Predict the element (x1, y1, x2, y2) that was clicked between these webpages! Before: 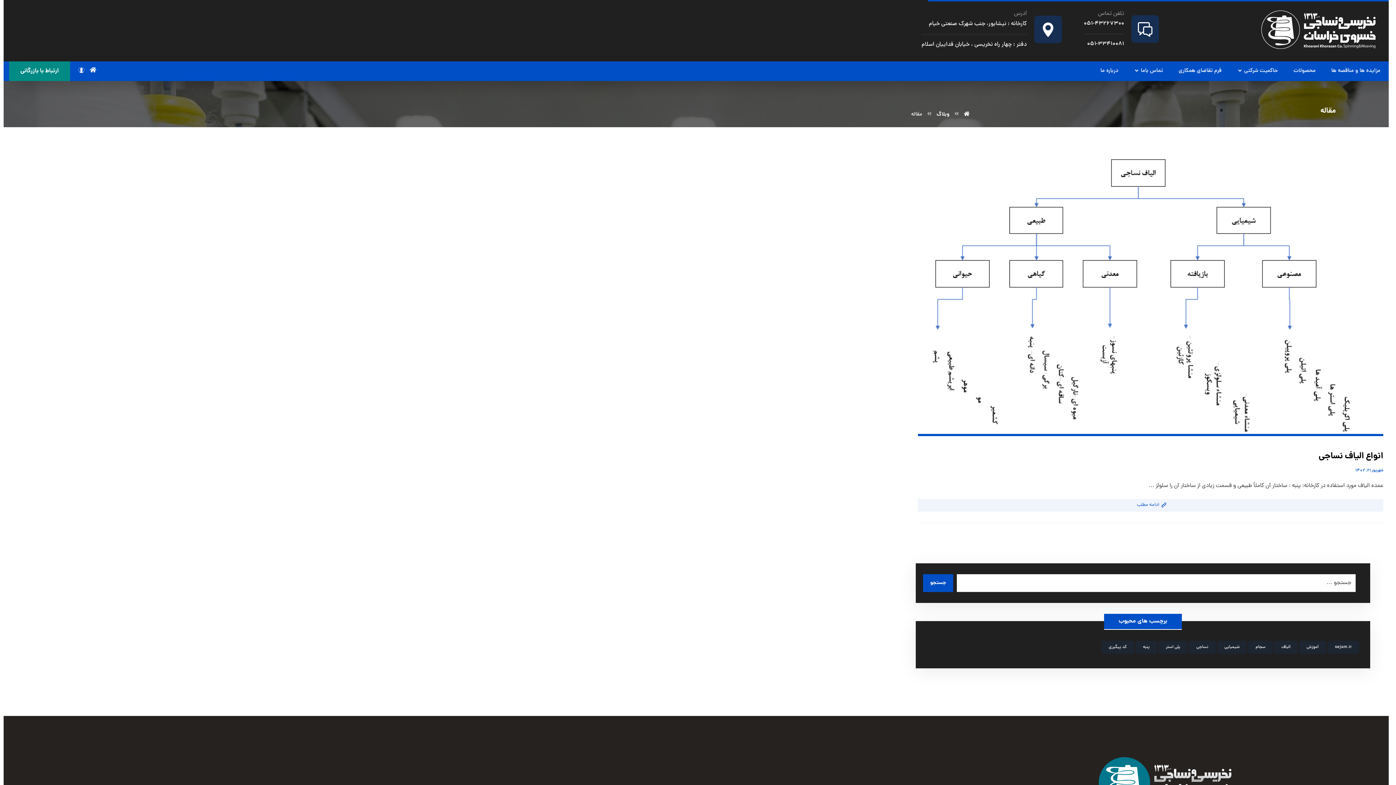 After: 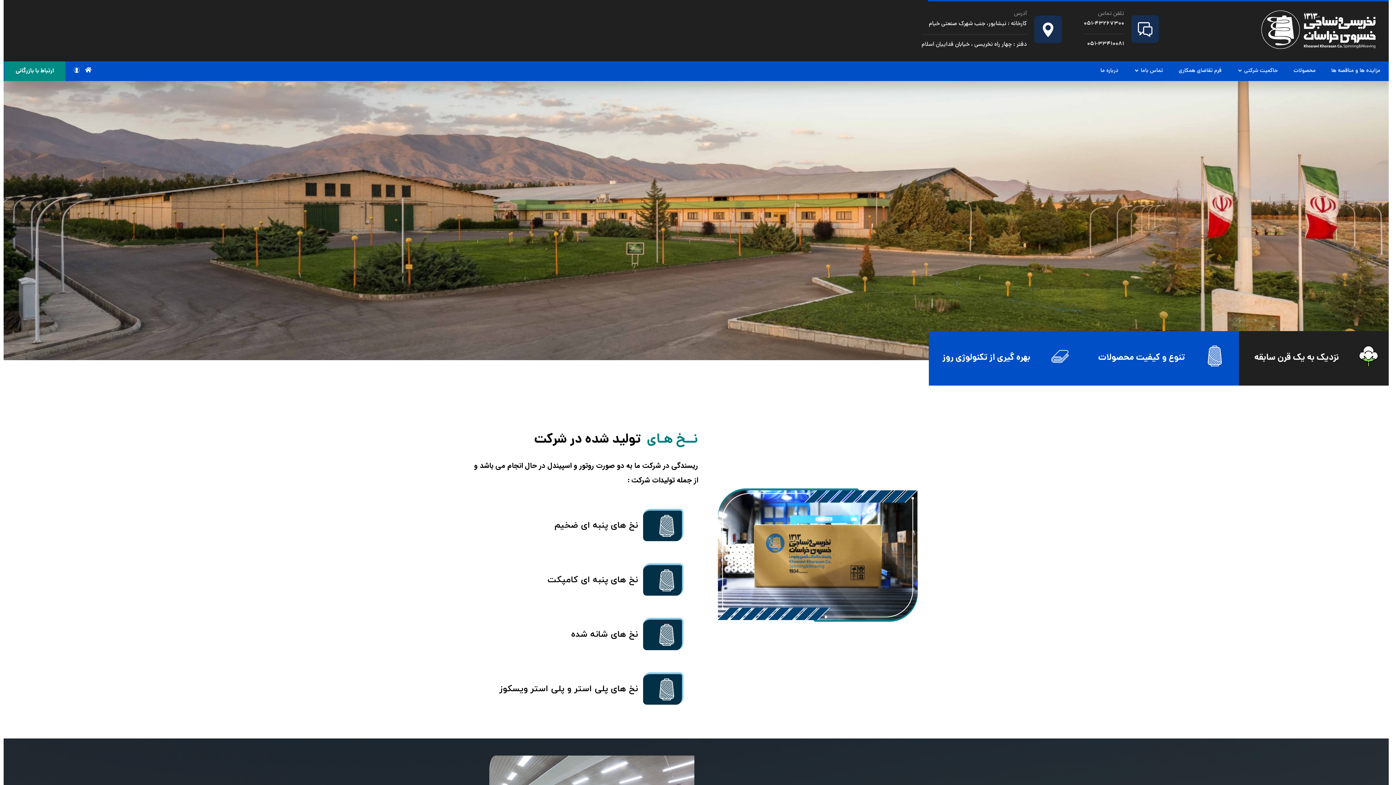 Action: bbox: (87, 64, 98, 75) label: خانه